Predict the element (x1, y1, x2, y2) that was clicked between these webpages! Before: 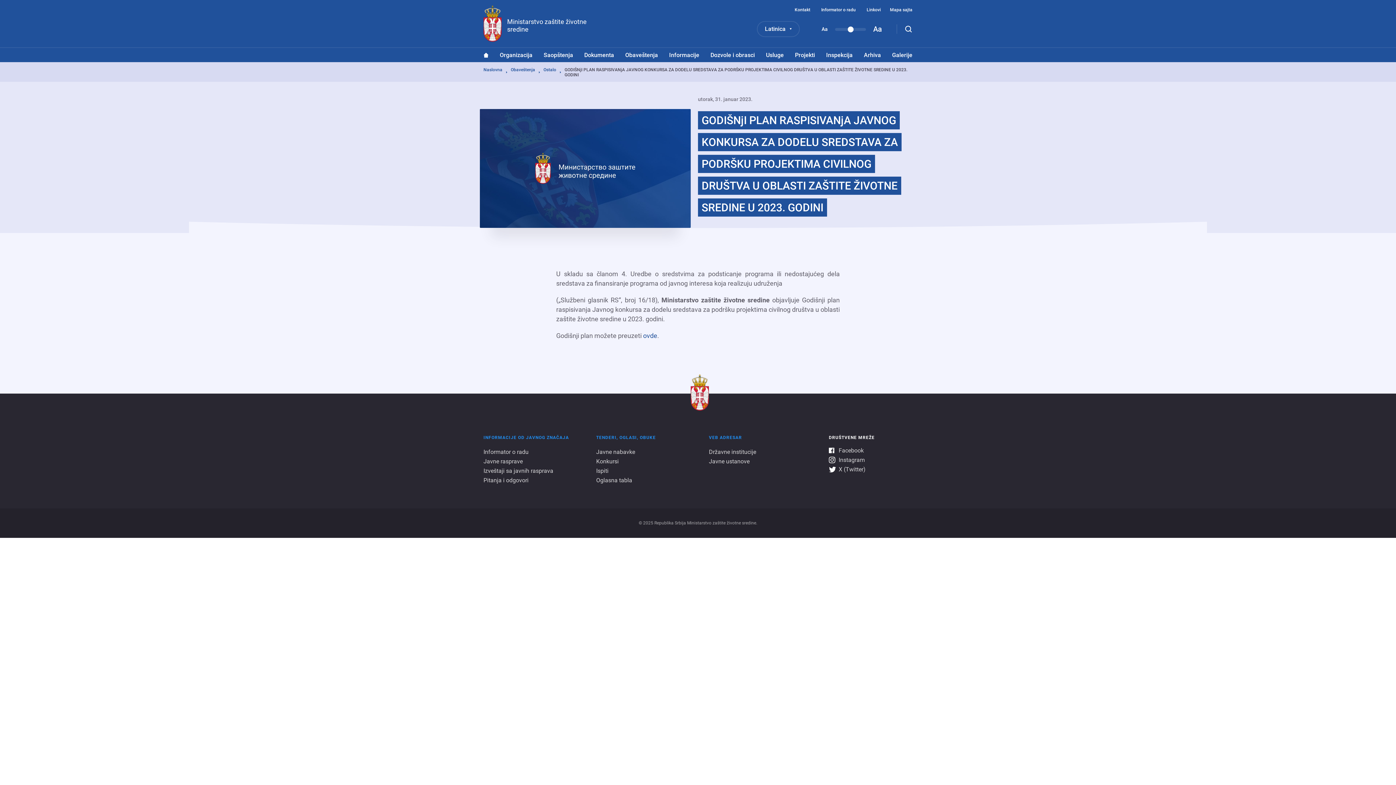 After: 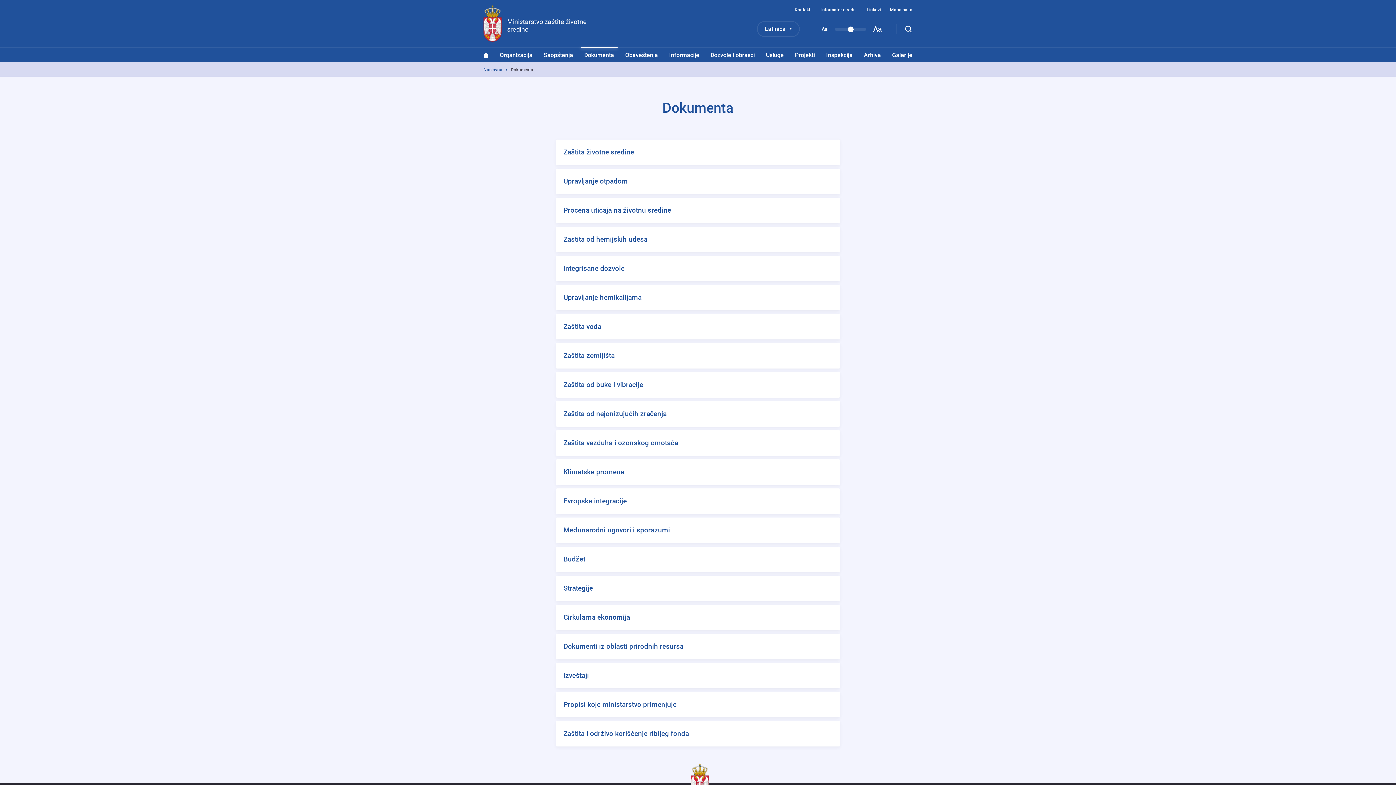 Action: label: Dokumenta bbox: (580, 48, 617, 62)